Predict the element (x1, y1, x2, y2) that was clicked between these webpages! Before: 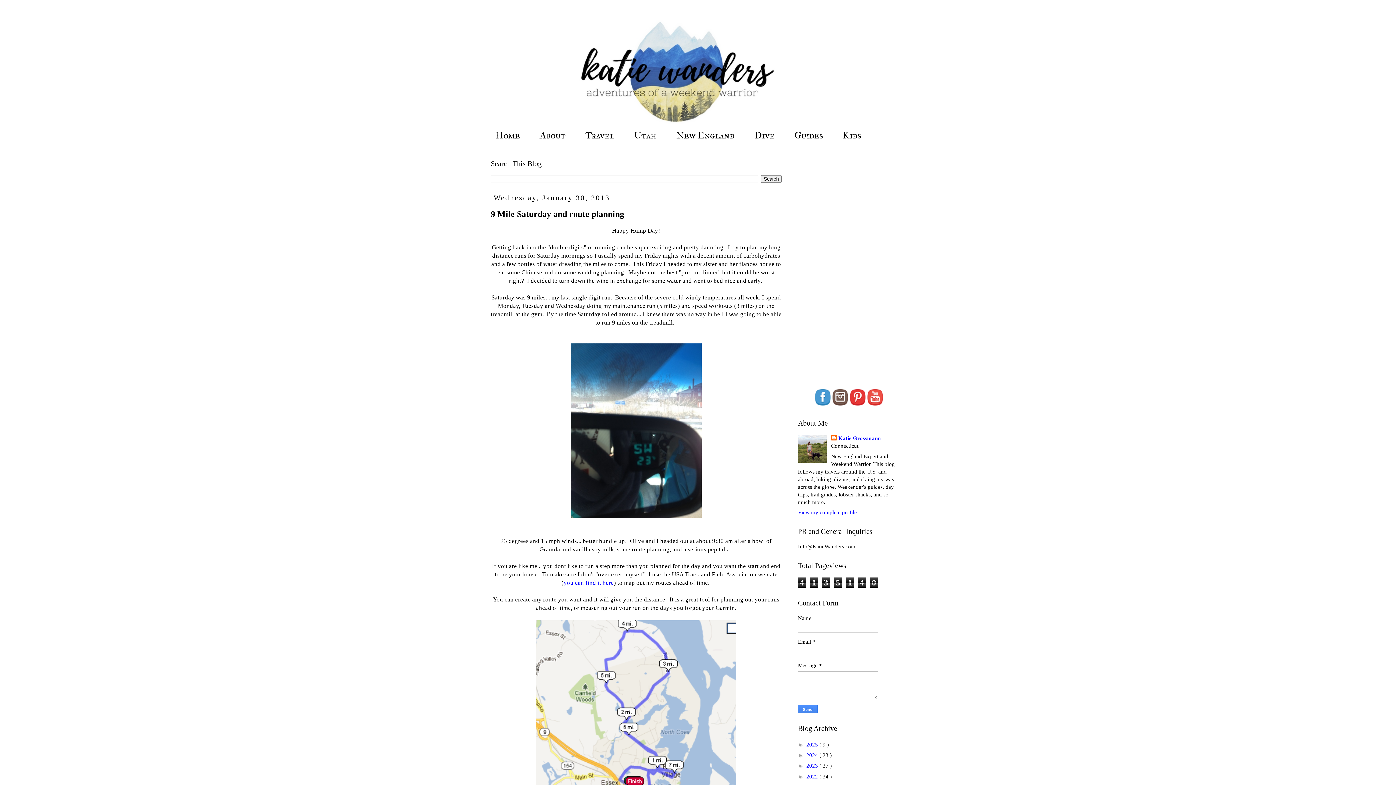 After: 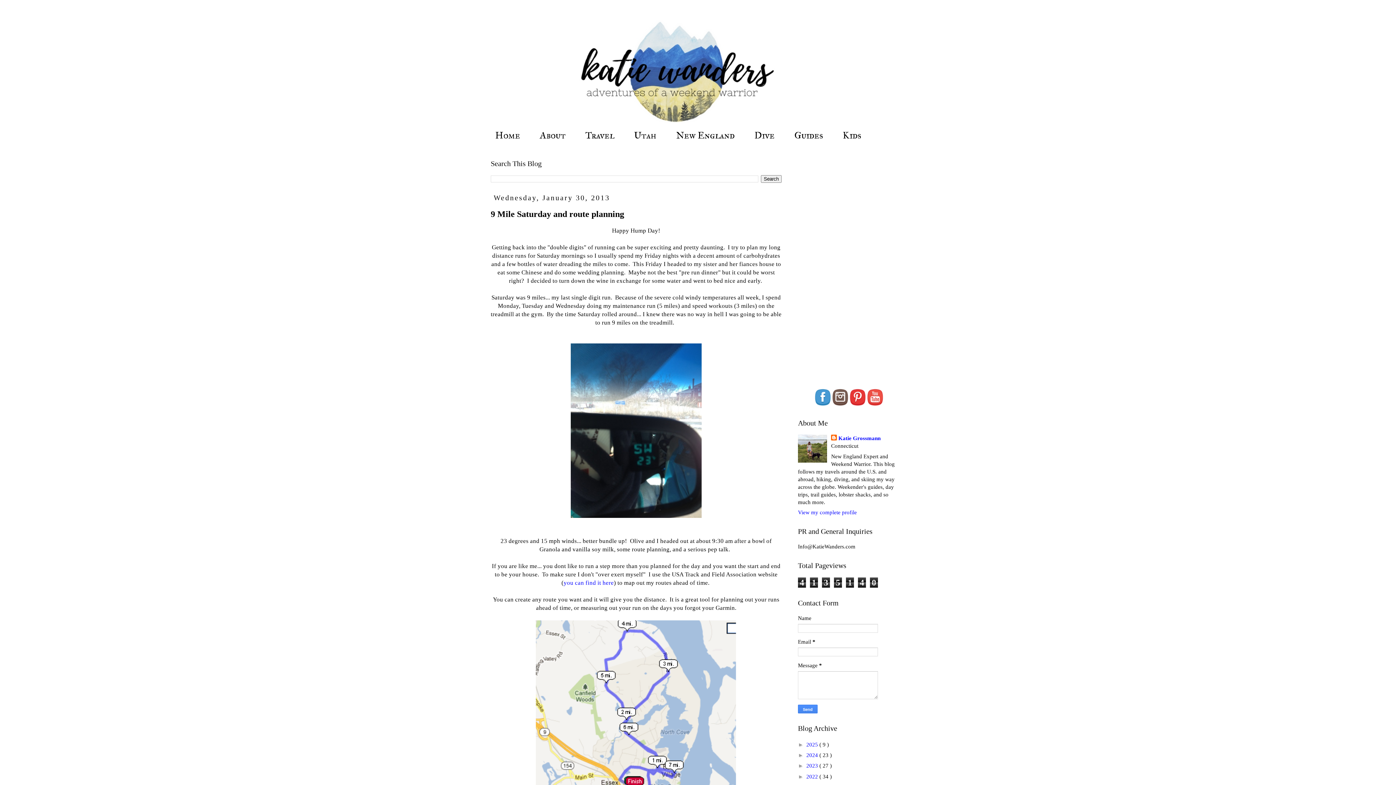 Action: bbox: (831, 401, 849, 407)